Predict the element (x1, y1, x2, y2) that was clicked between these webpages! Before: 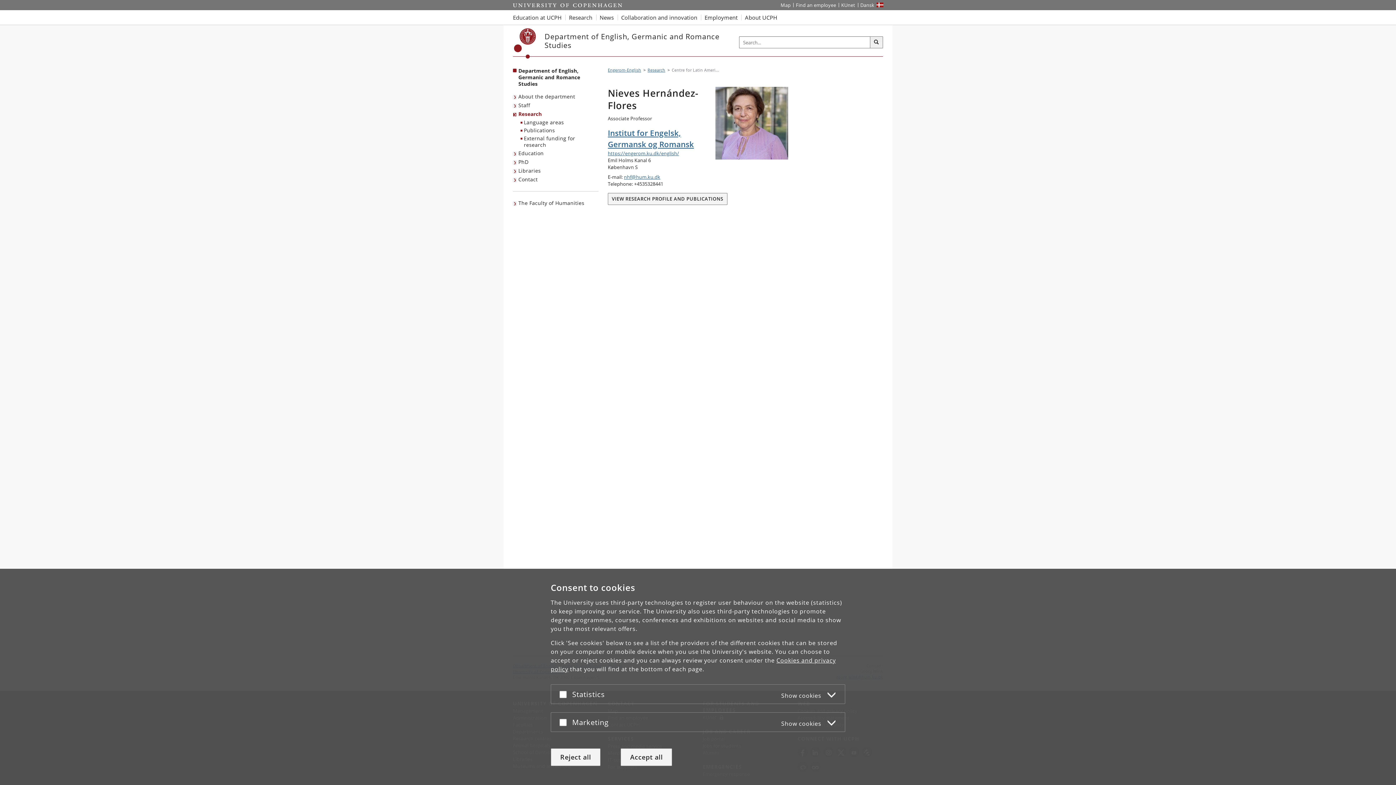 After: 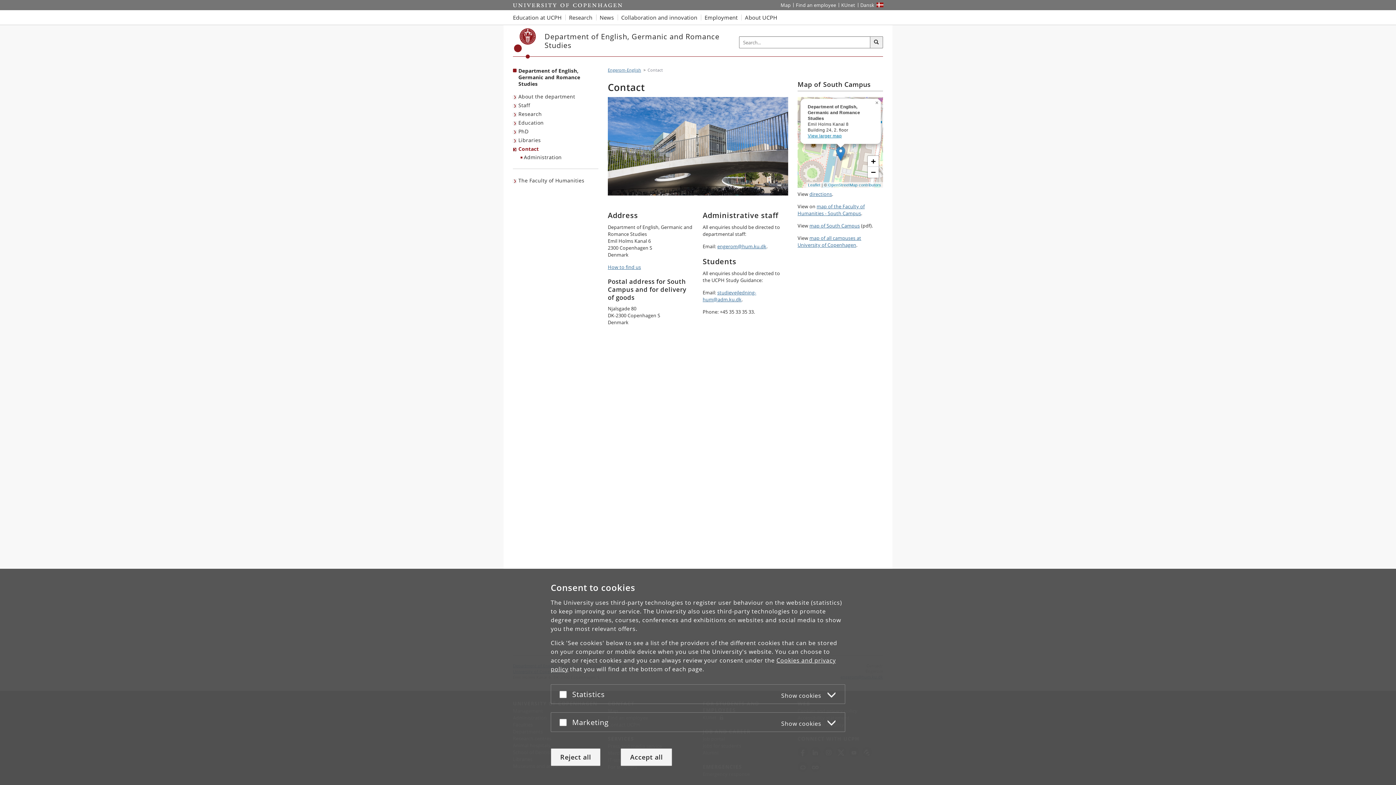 Action: label: Contact bbox: (513, 175, 539, 184)